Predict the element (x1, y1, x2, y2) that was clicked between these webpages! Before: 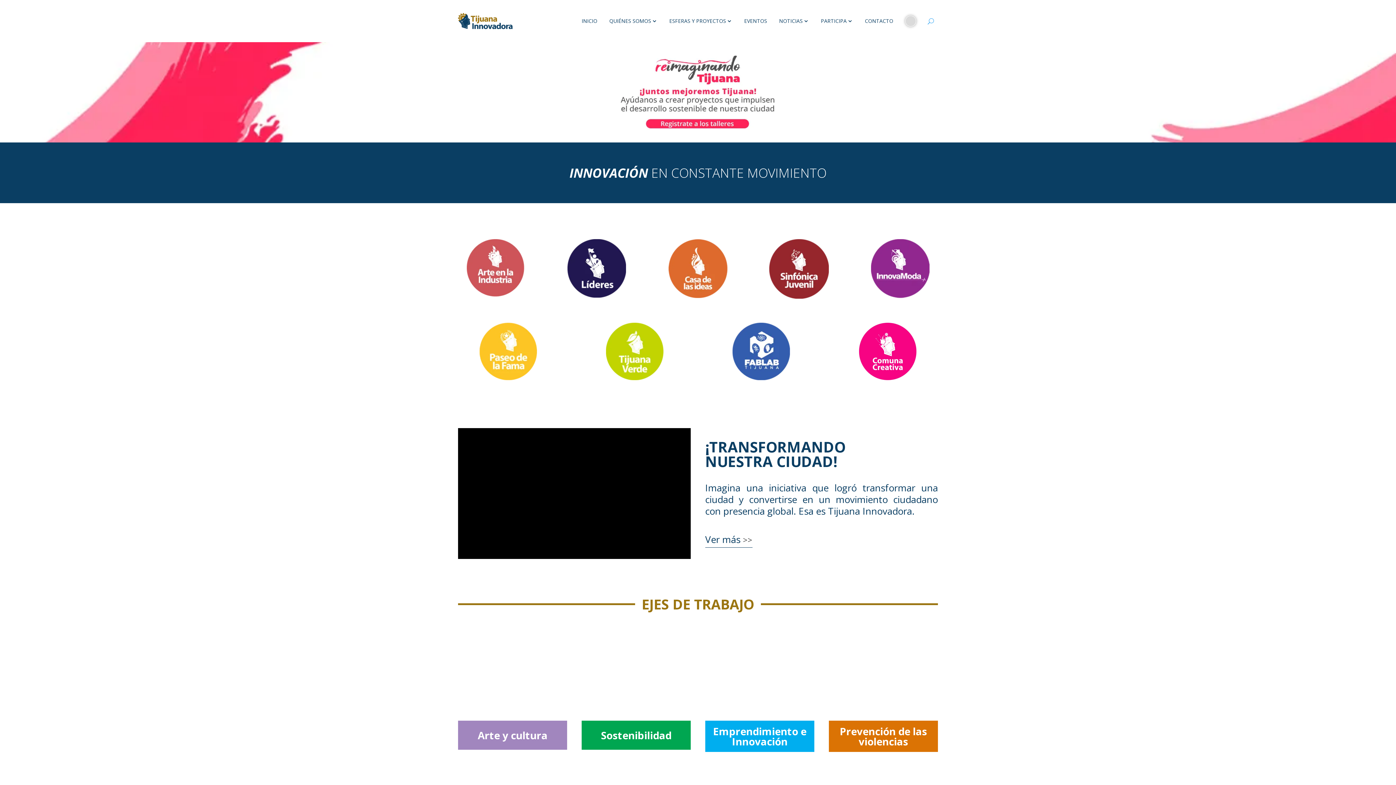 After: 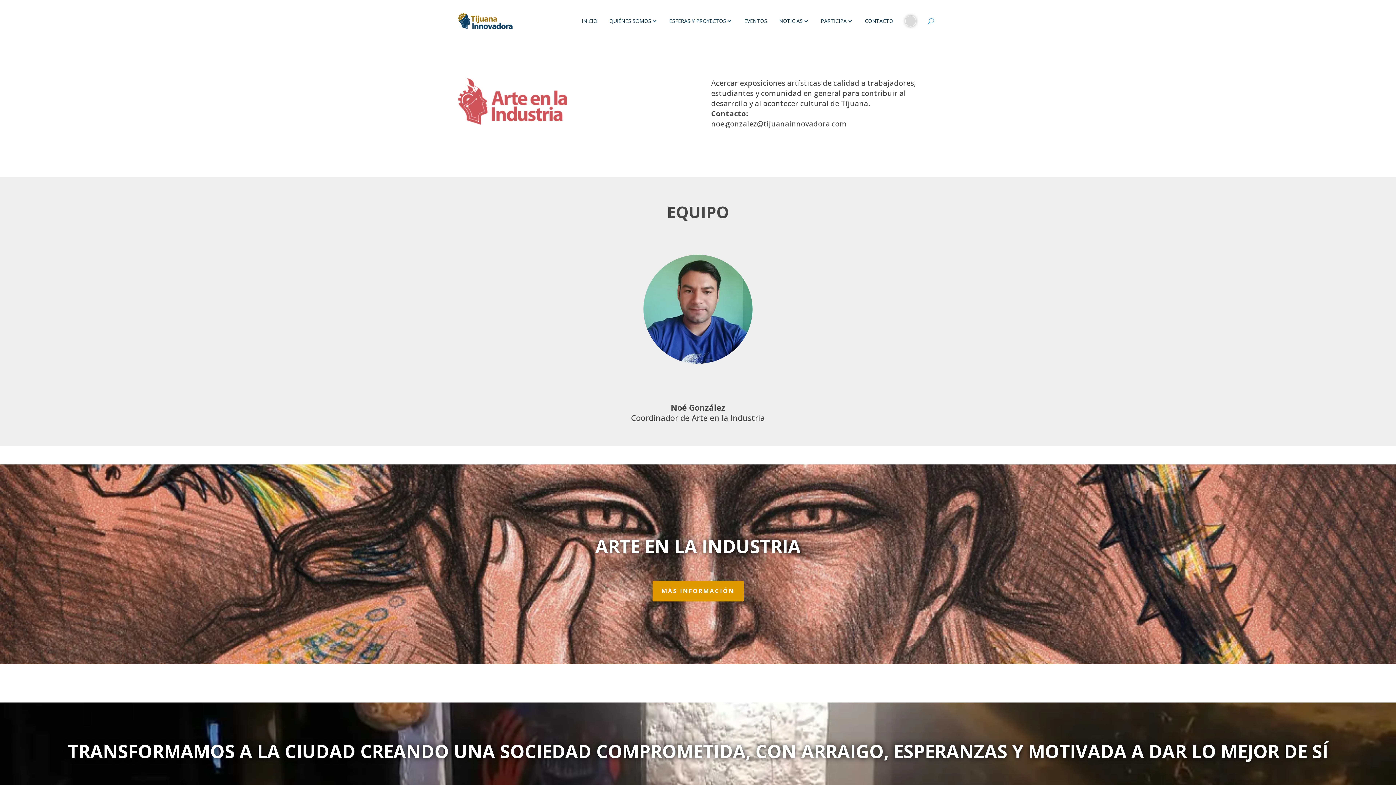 Action: bbox: (466, 287, 524, 298)